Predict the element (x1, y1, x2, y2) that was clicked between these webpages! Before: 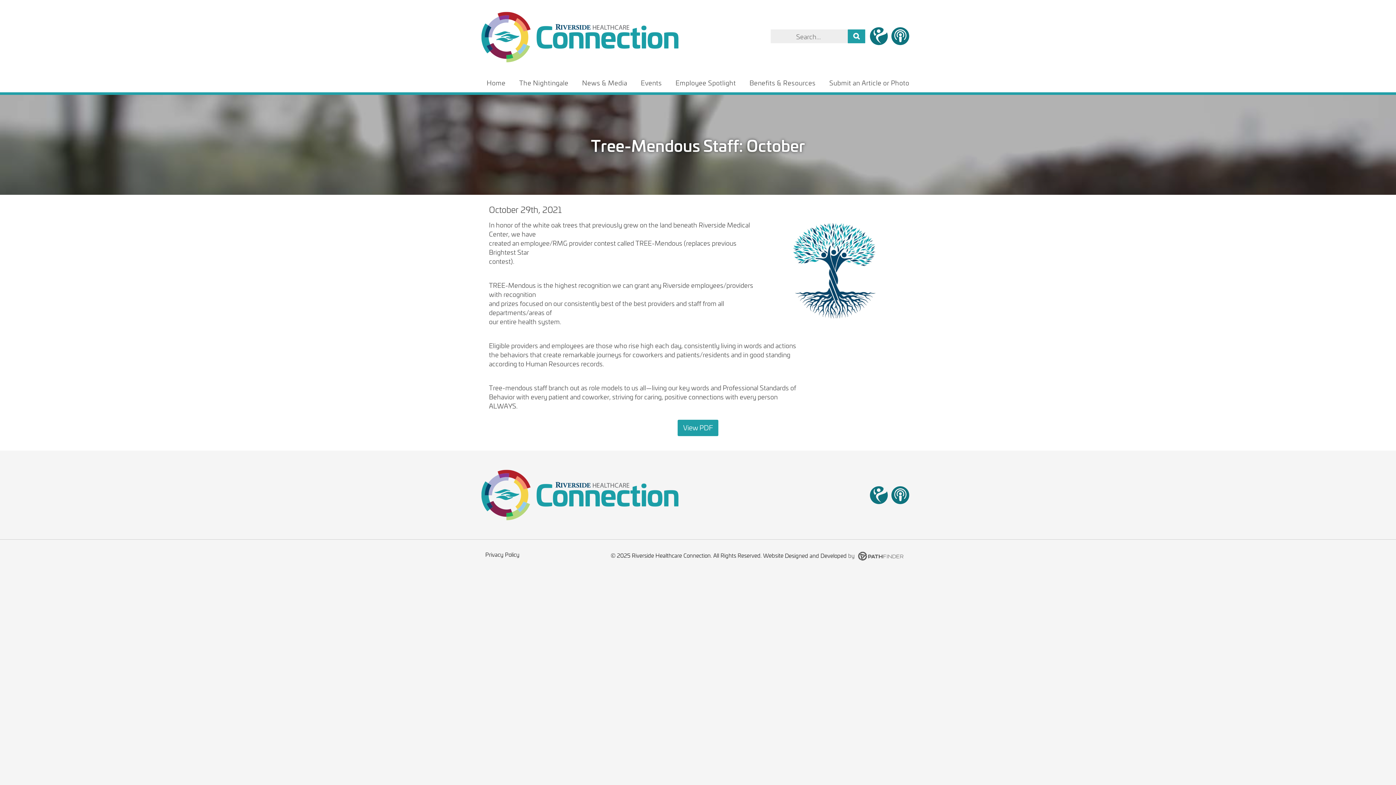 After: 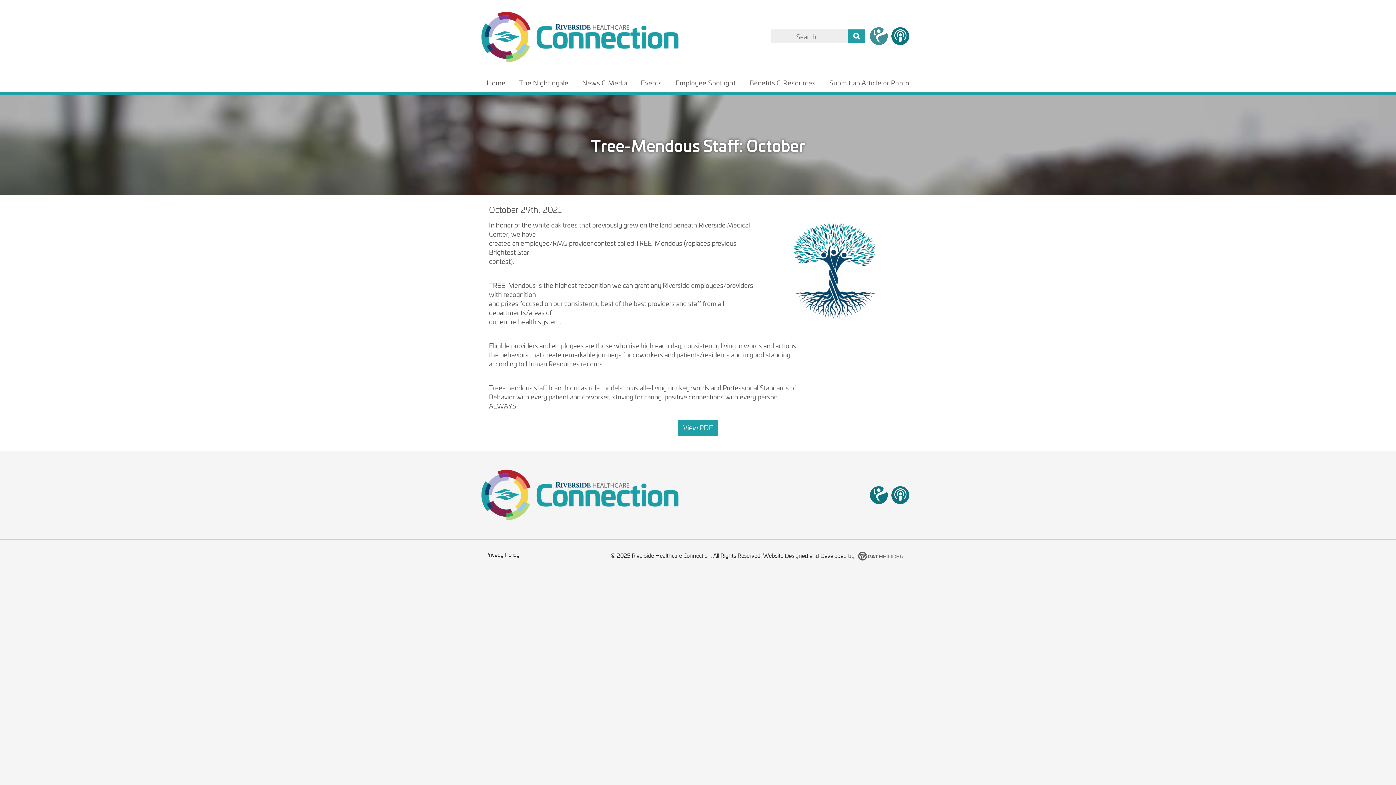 Action: bbox: (870, 27, 888, 45)